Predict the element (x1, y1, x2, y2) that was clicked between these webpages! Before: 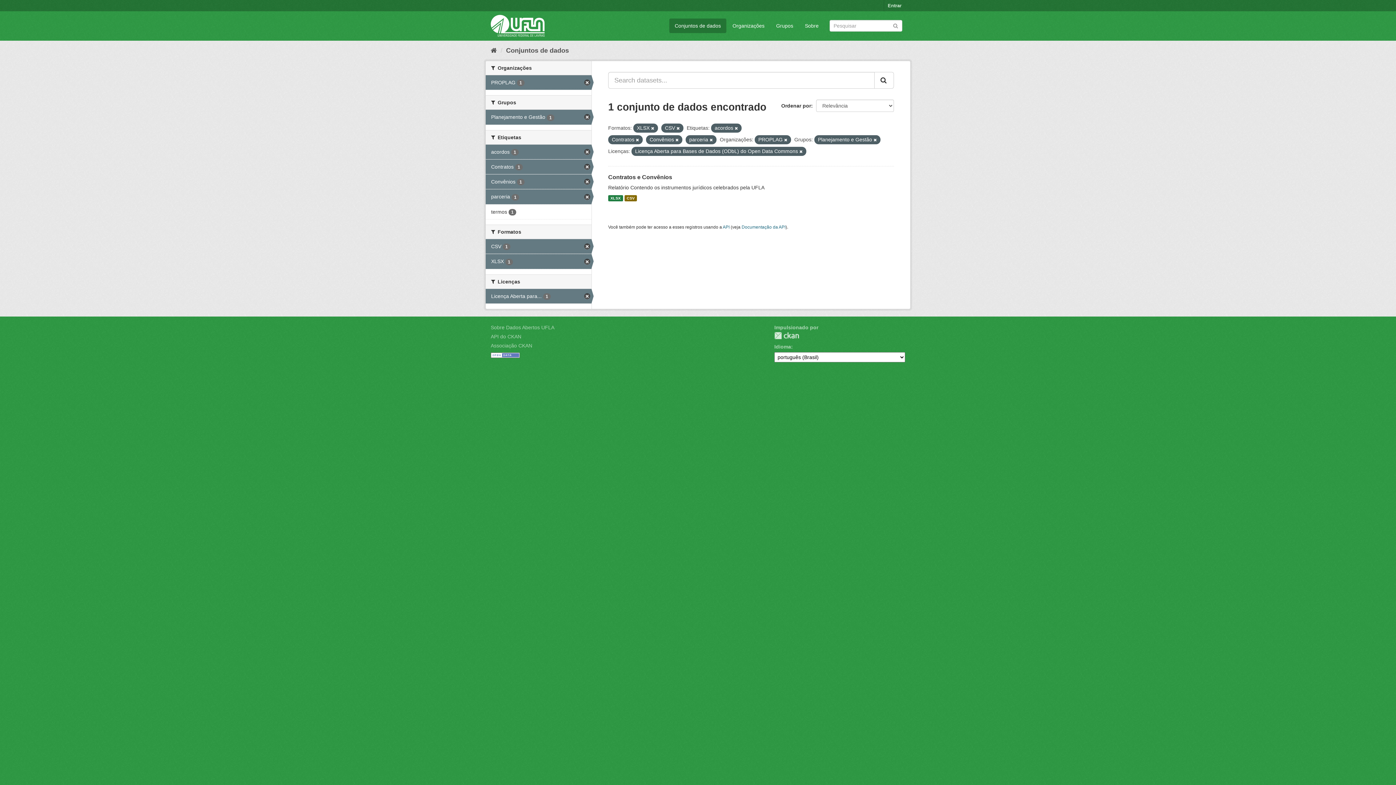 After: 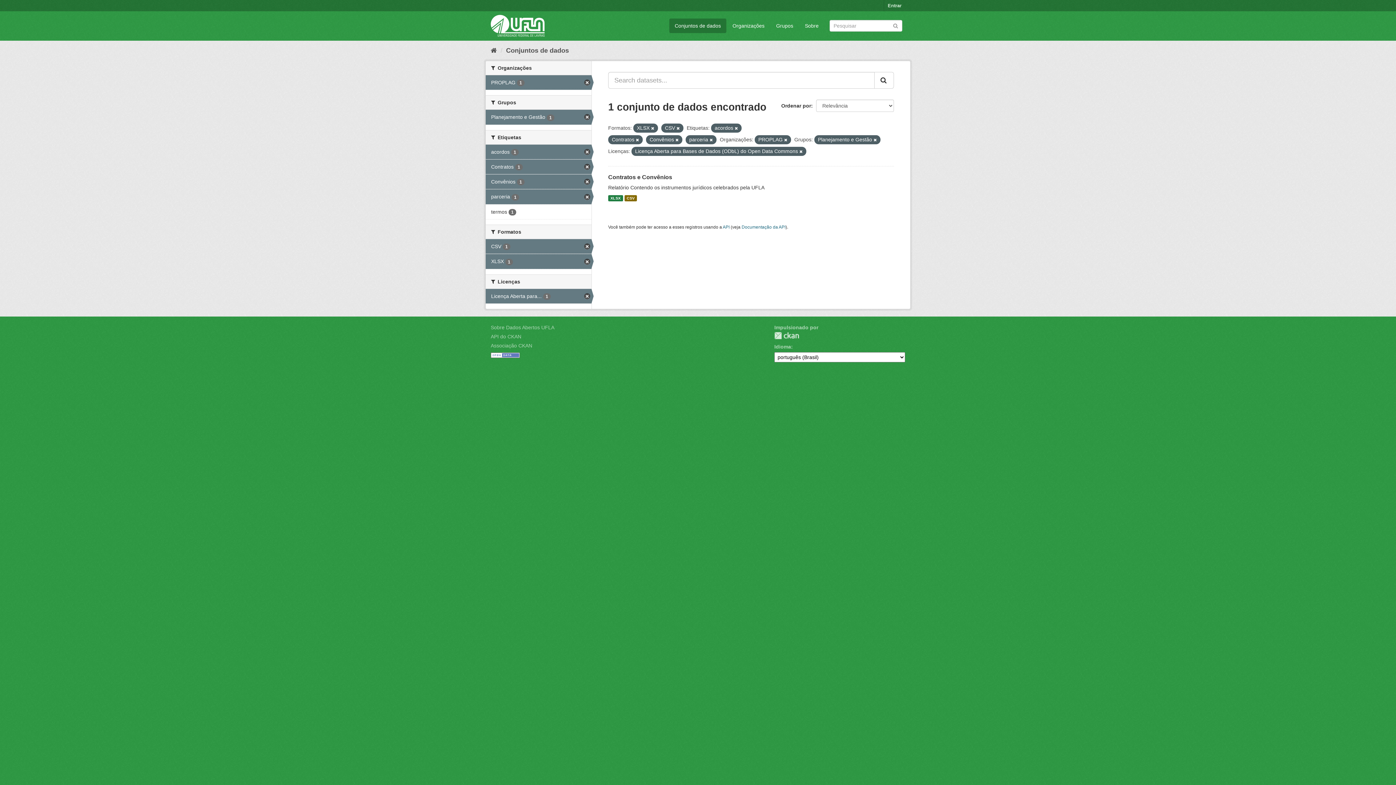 Action: label: Submit bbox: (874, 72, 894, 88)